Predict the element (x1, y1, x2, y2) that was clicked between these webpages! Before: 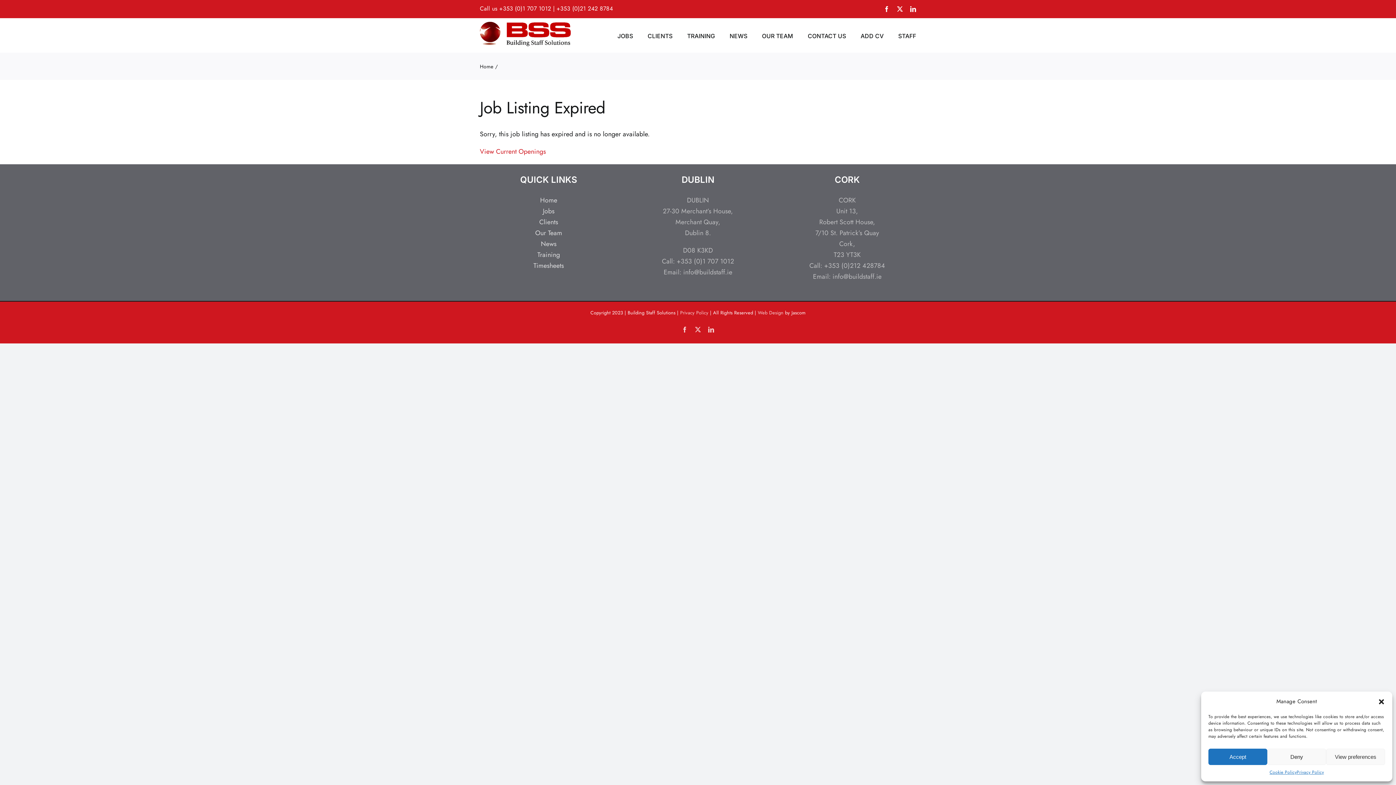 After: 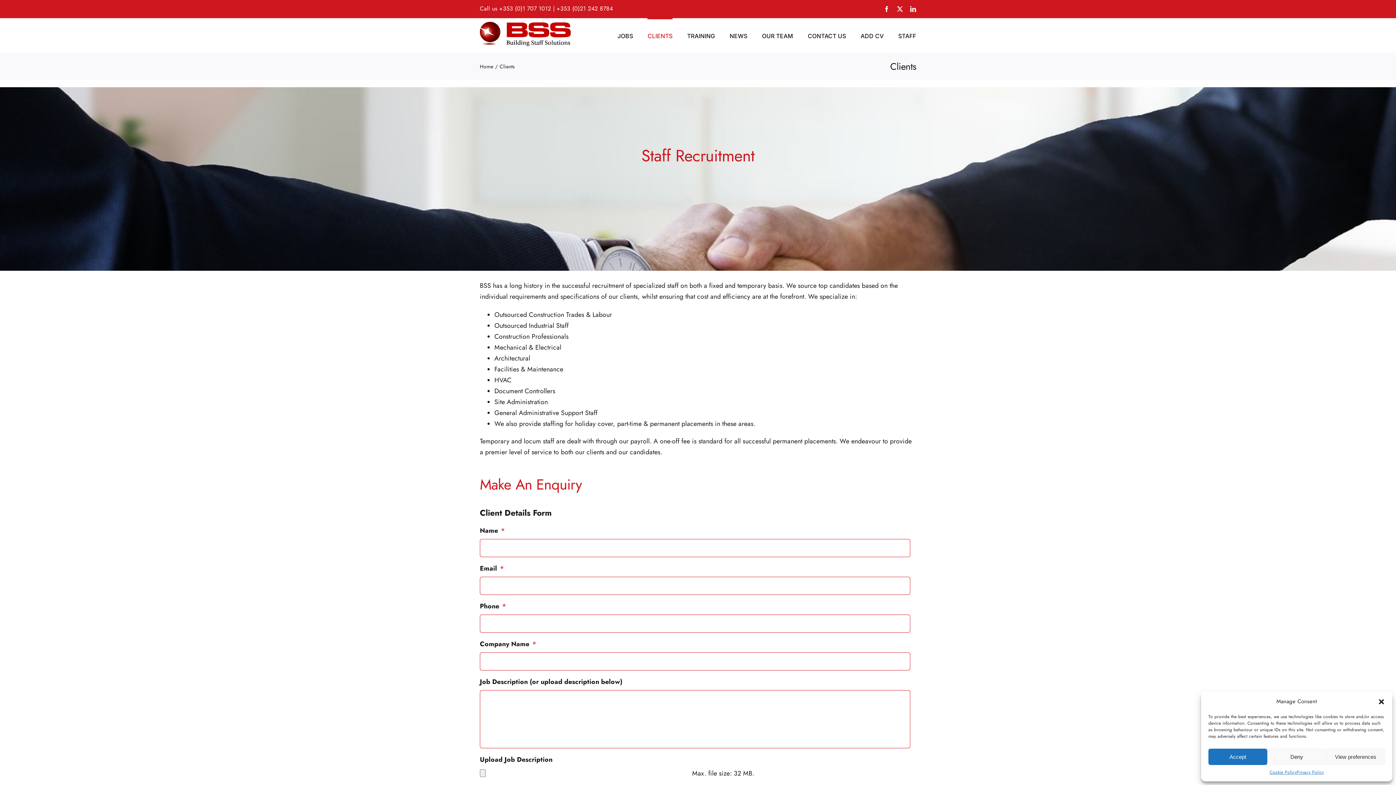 Action: bbox: (647, 18, 672, 52) label: CLIENTS